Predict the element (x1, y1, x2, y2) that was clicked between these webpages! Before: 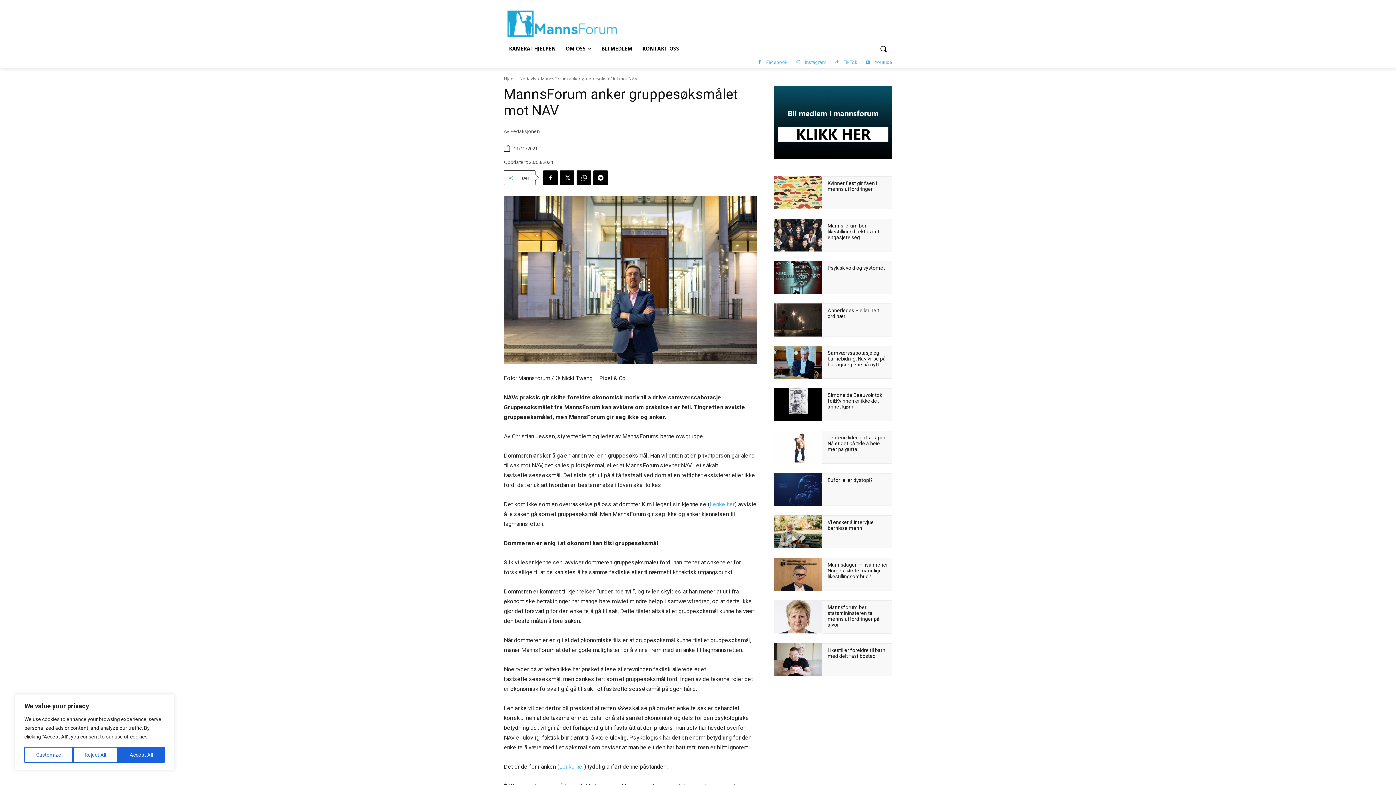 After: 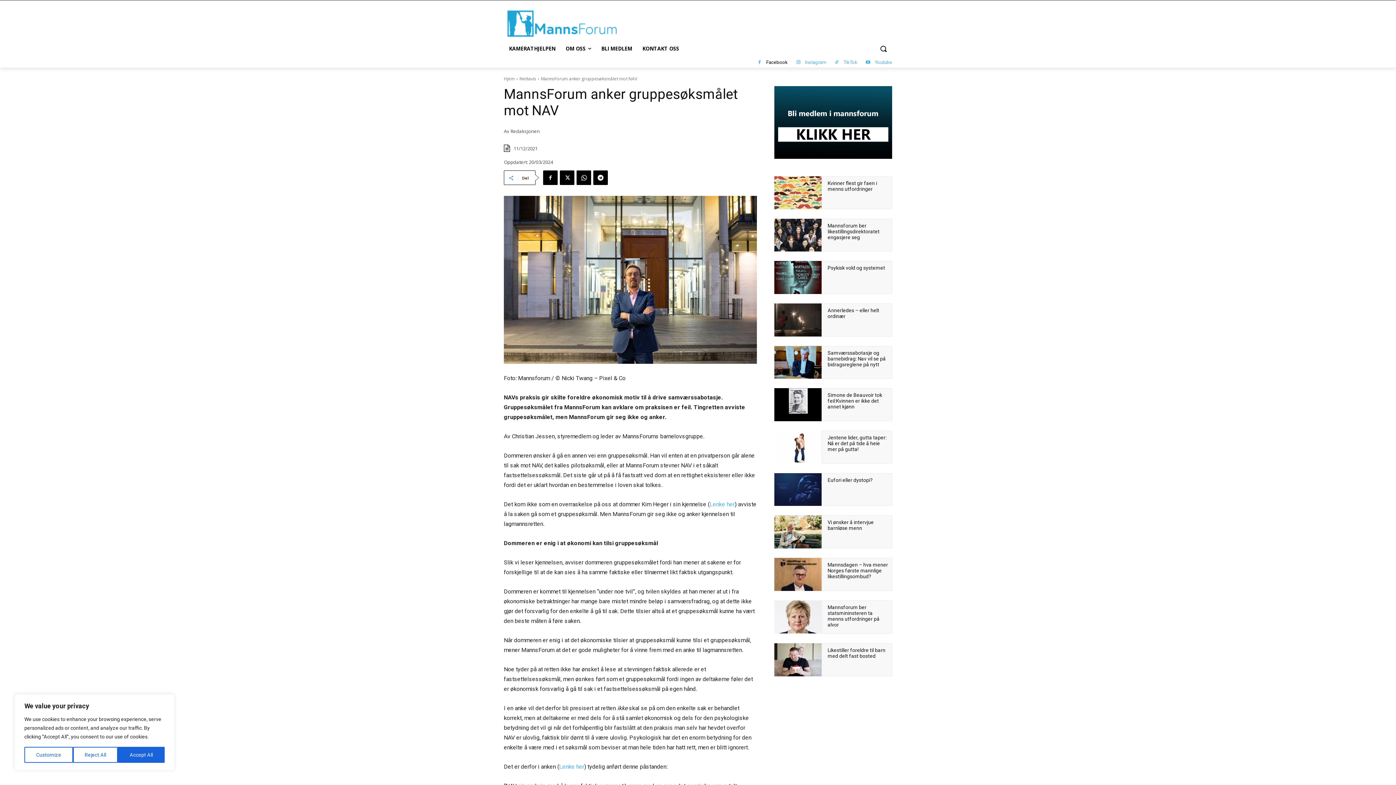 Action: label: Facebook bbox: (766, 58, 787, 66)